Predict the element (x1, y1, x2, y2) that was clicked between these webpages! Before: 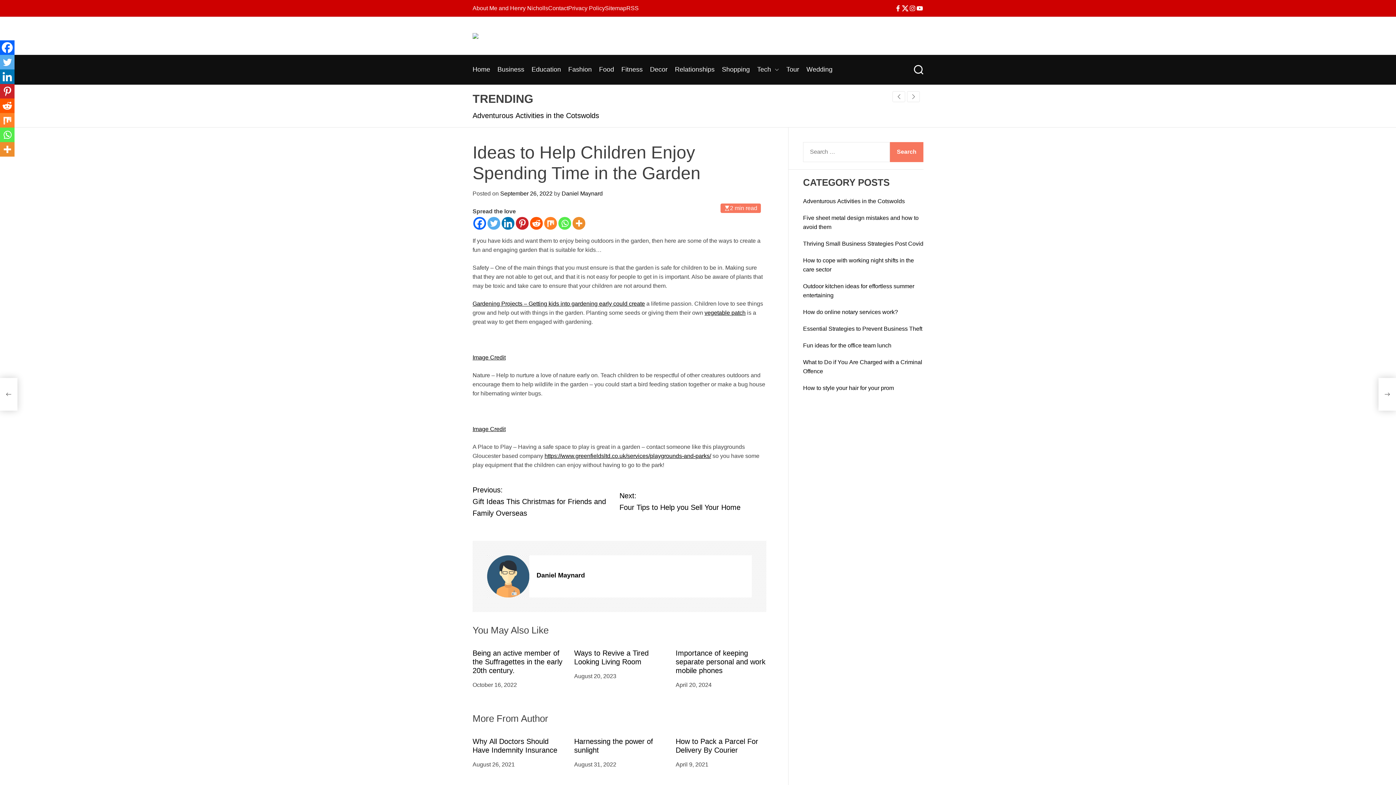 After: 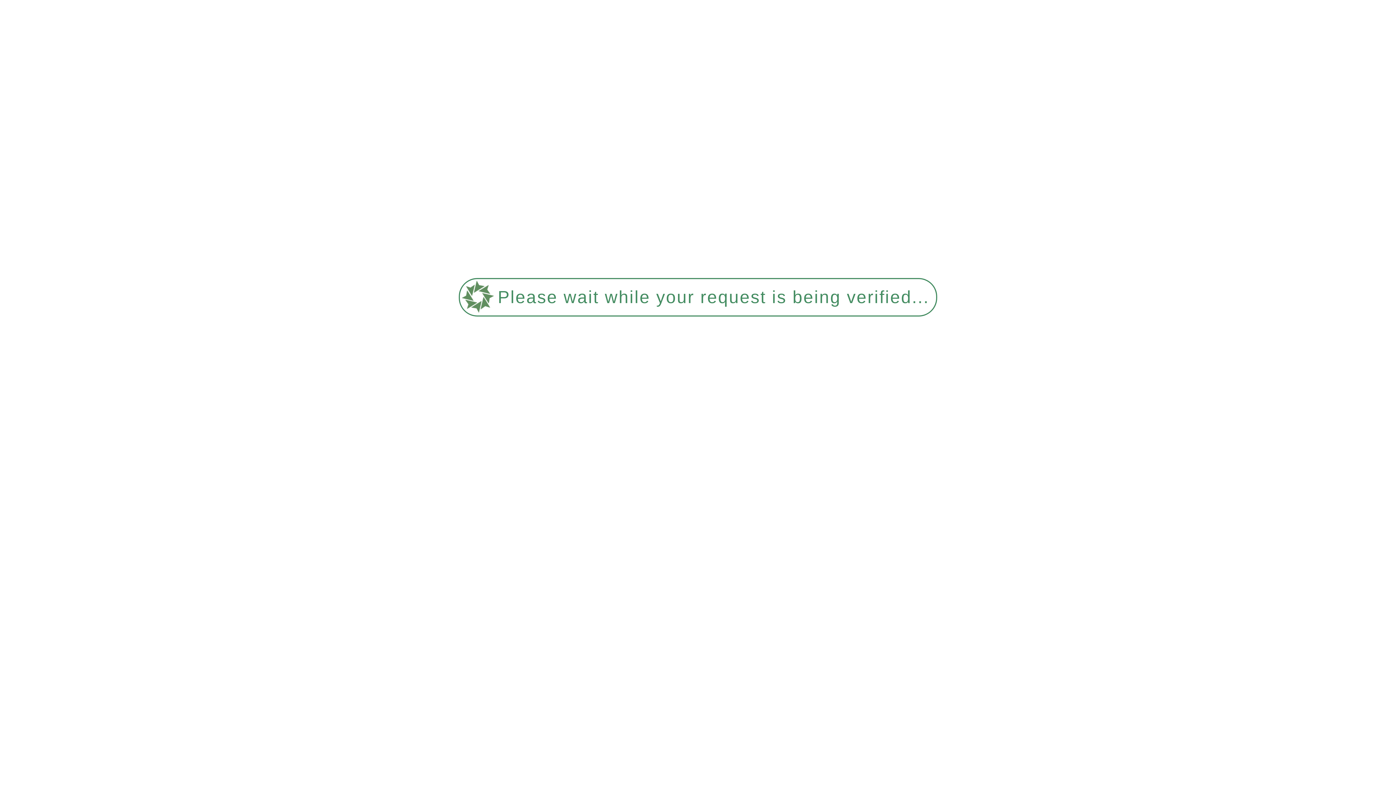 Action: bbox: (806, 62, 832, 77) label: Wedding